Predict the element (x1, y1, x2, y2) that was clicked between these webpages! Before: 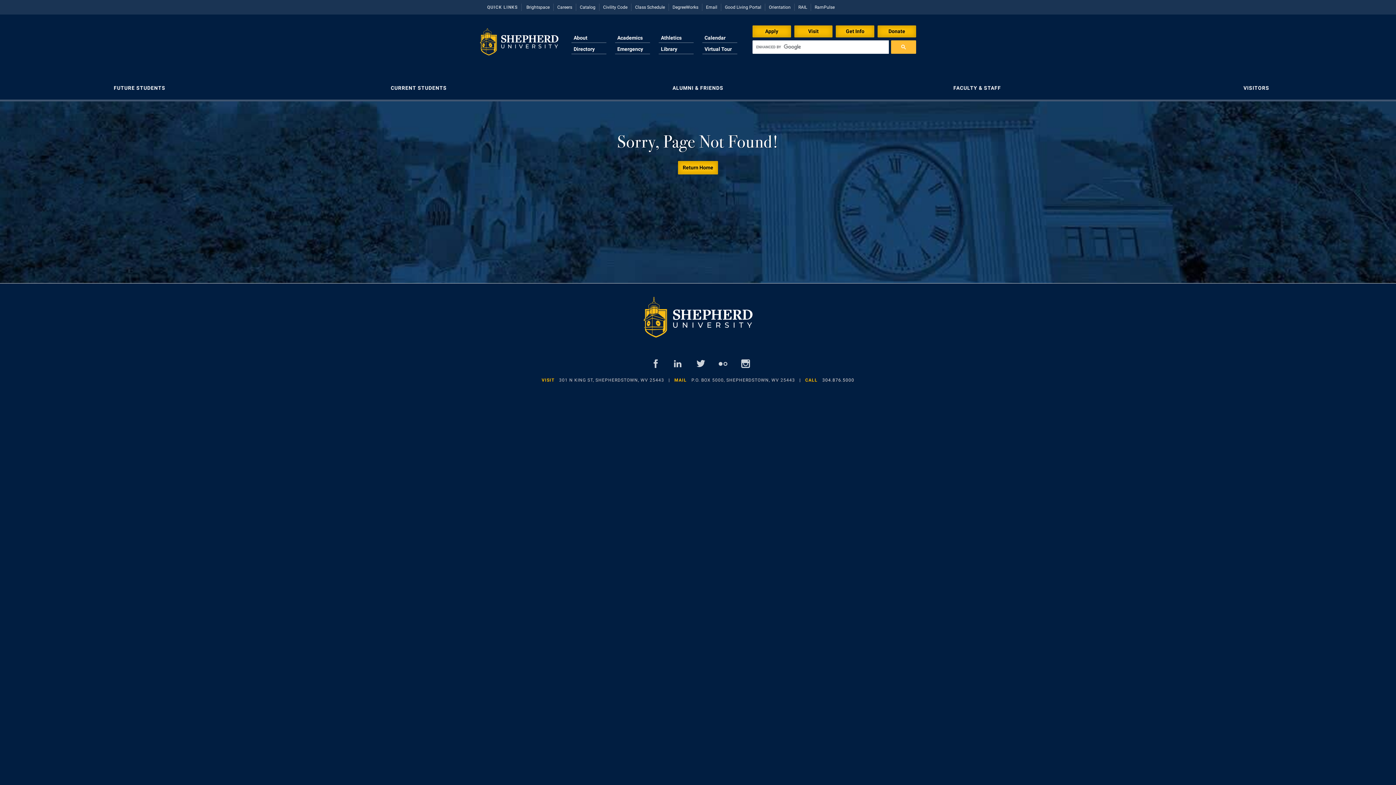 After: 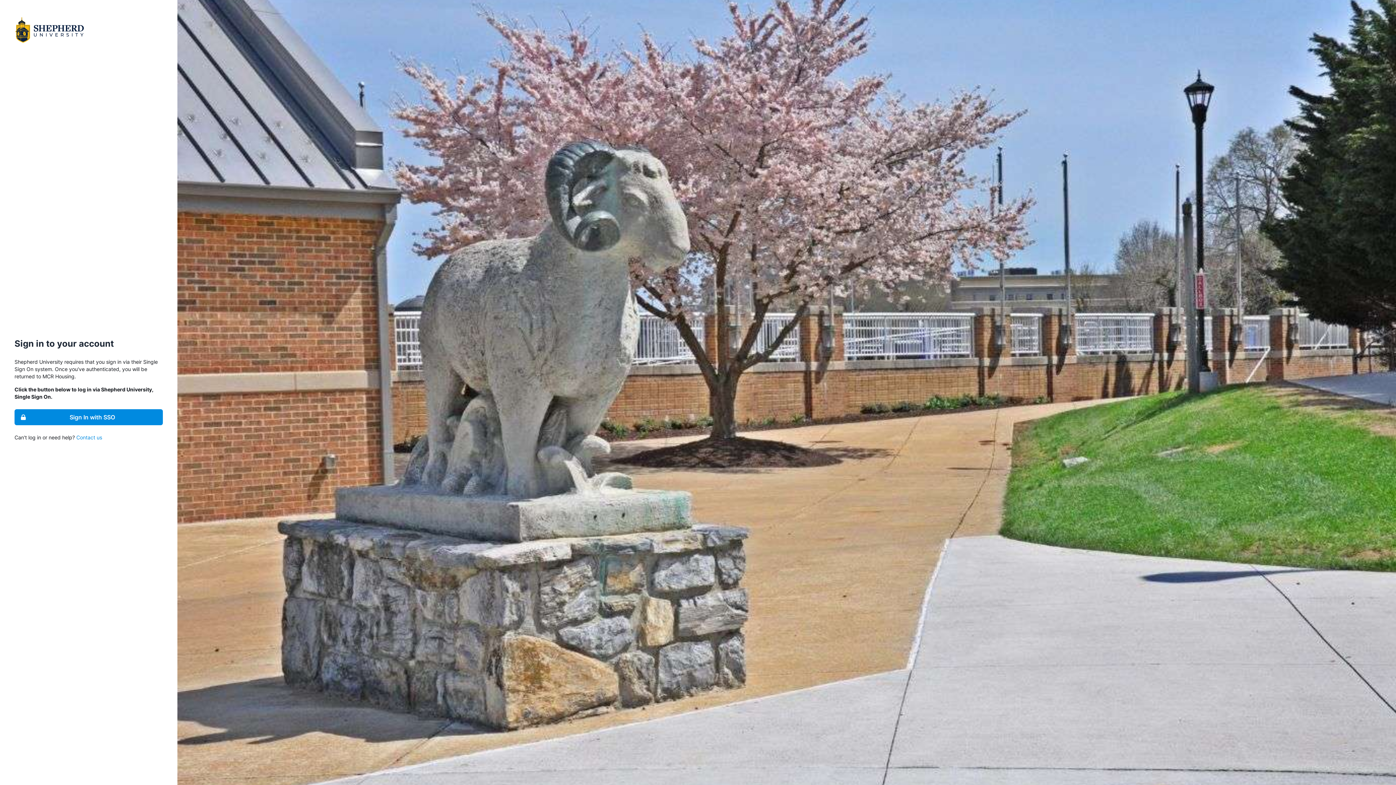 Action: label: Good Living Portal bbox: (721, 2, 765, 12)